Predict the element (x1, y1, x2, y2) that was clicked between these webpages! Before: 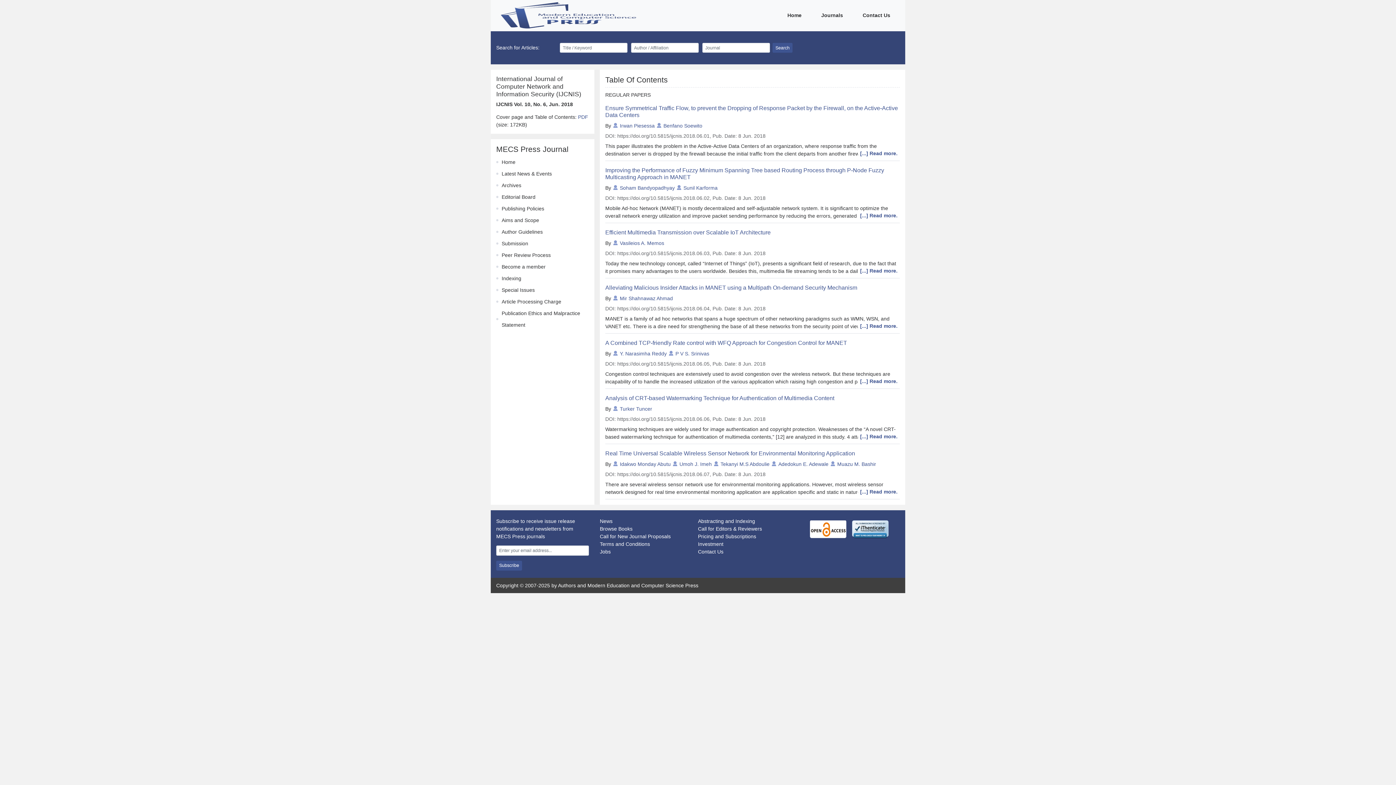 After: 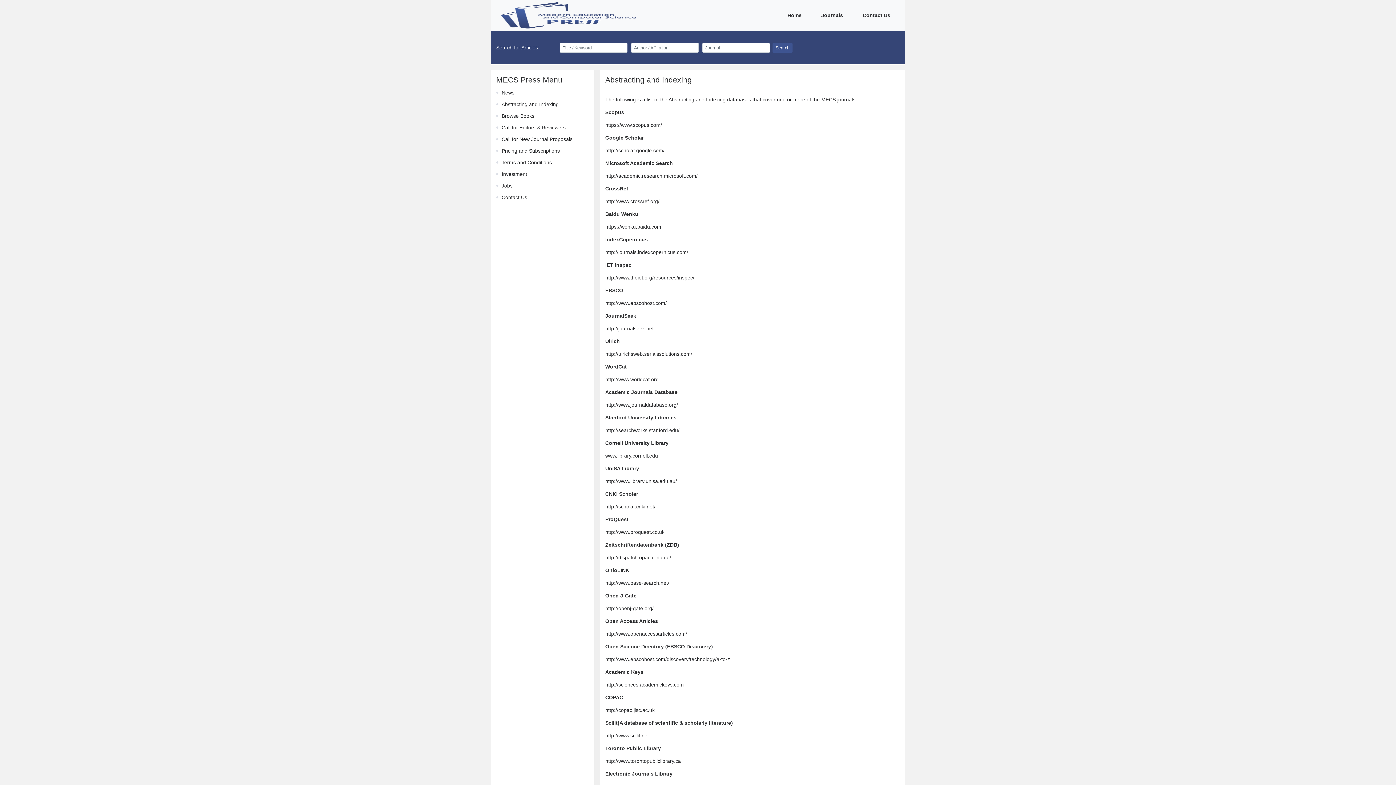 Action: label: Abstracting and Indexing bbox: (698, 518, 755, 524)